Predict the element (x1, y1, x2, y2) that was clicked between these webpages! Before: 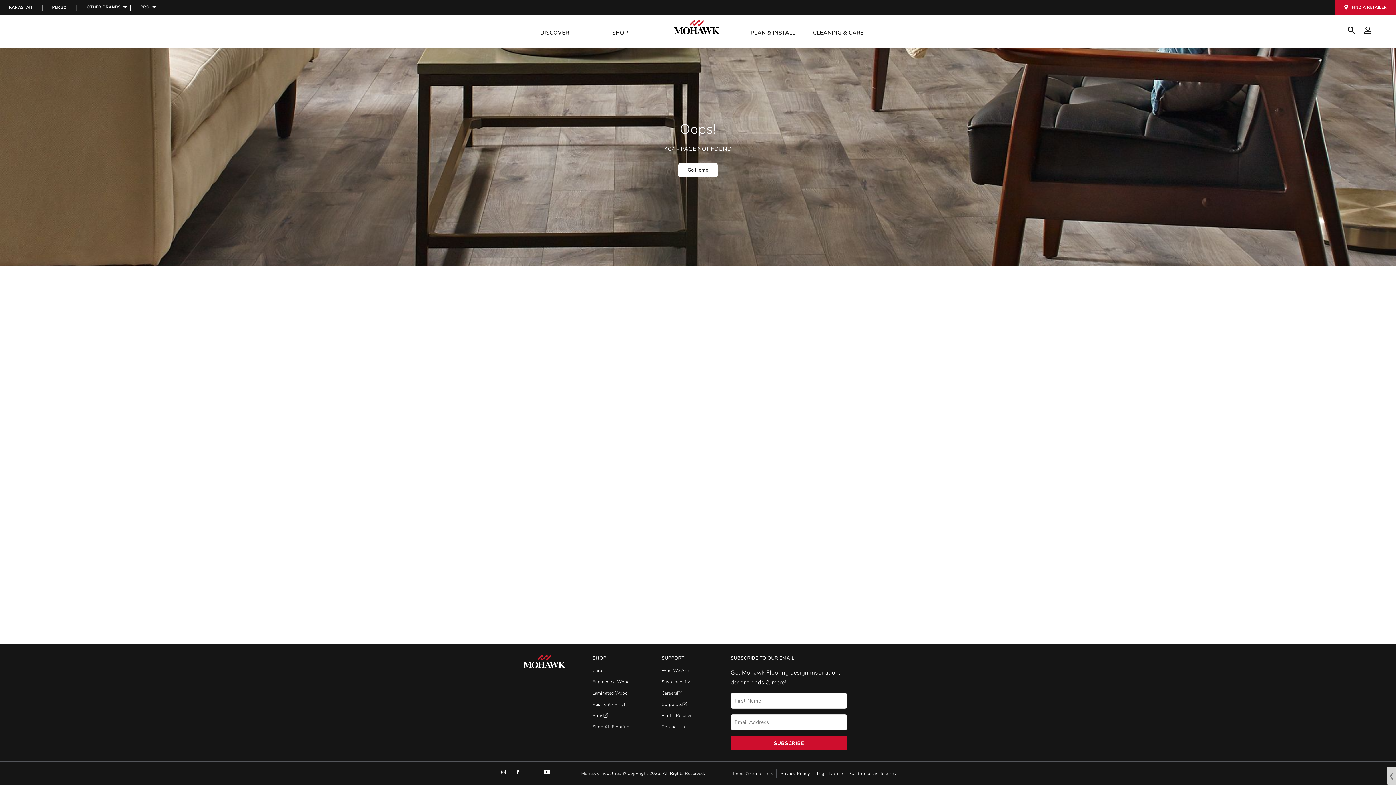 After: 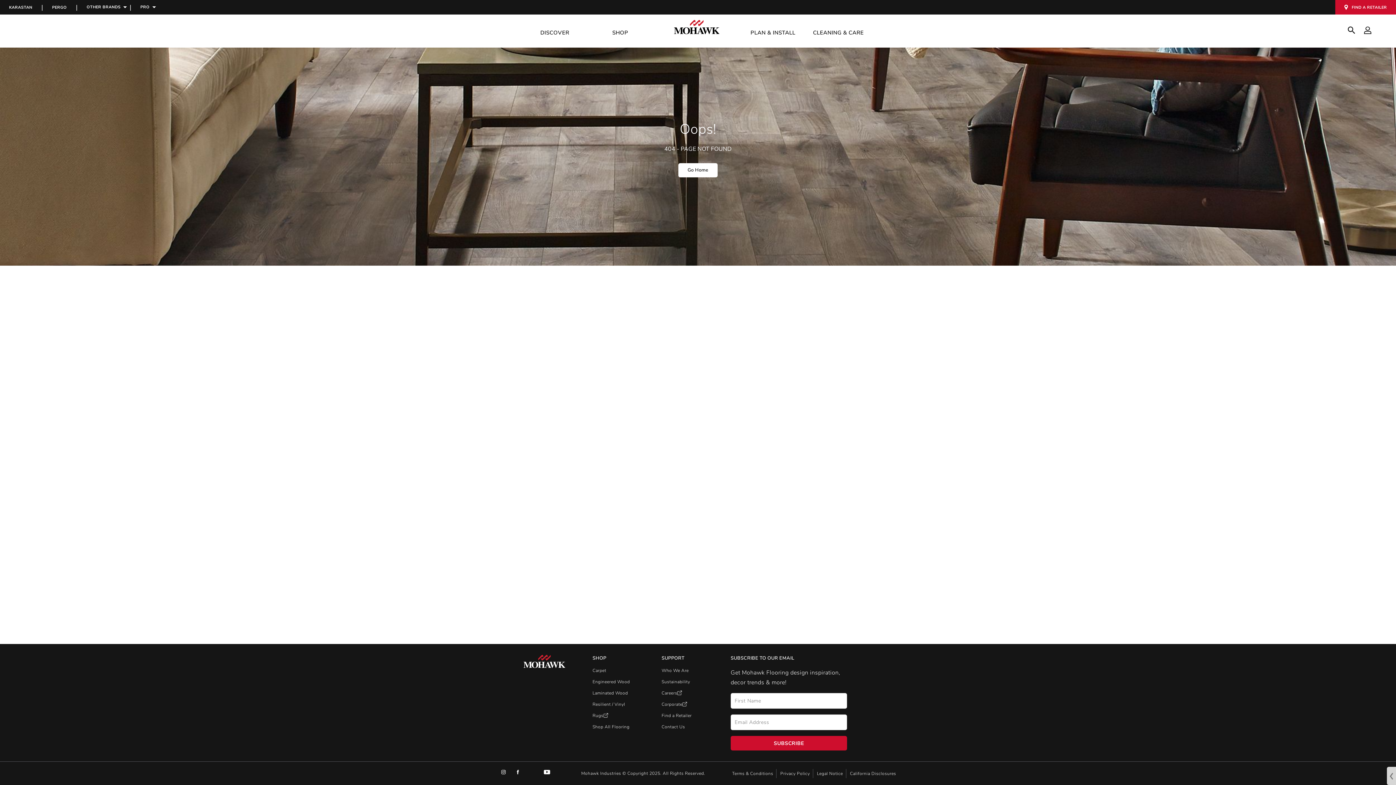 Action: bbox: (661, 690, 730, 696) label: Global Header Item